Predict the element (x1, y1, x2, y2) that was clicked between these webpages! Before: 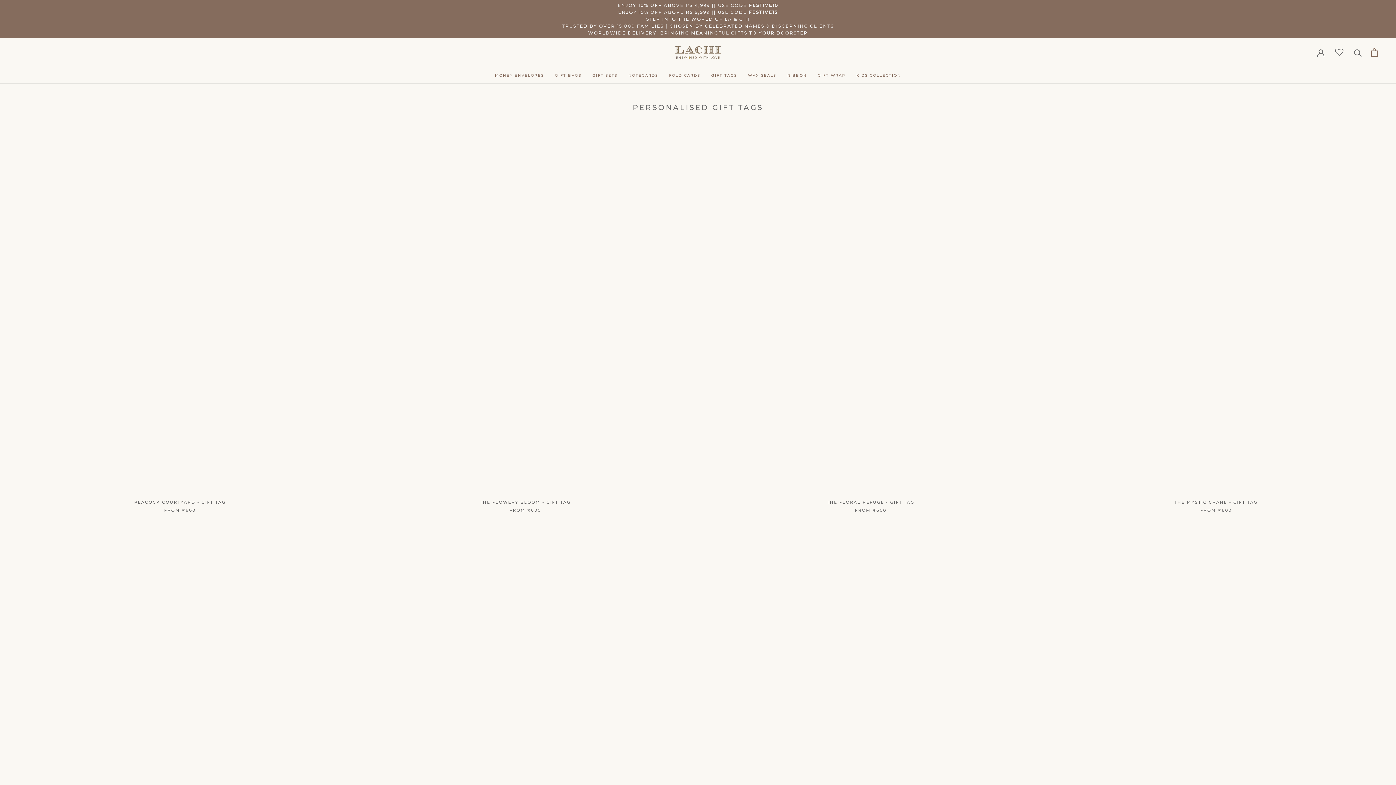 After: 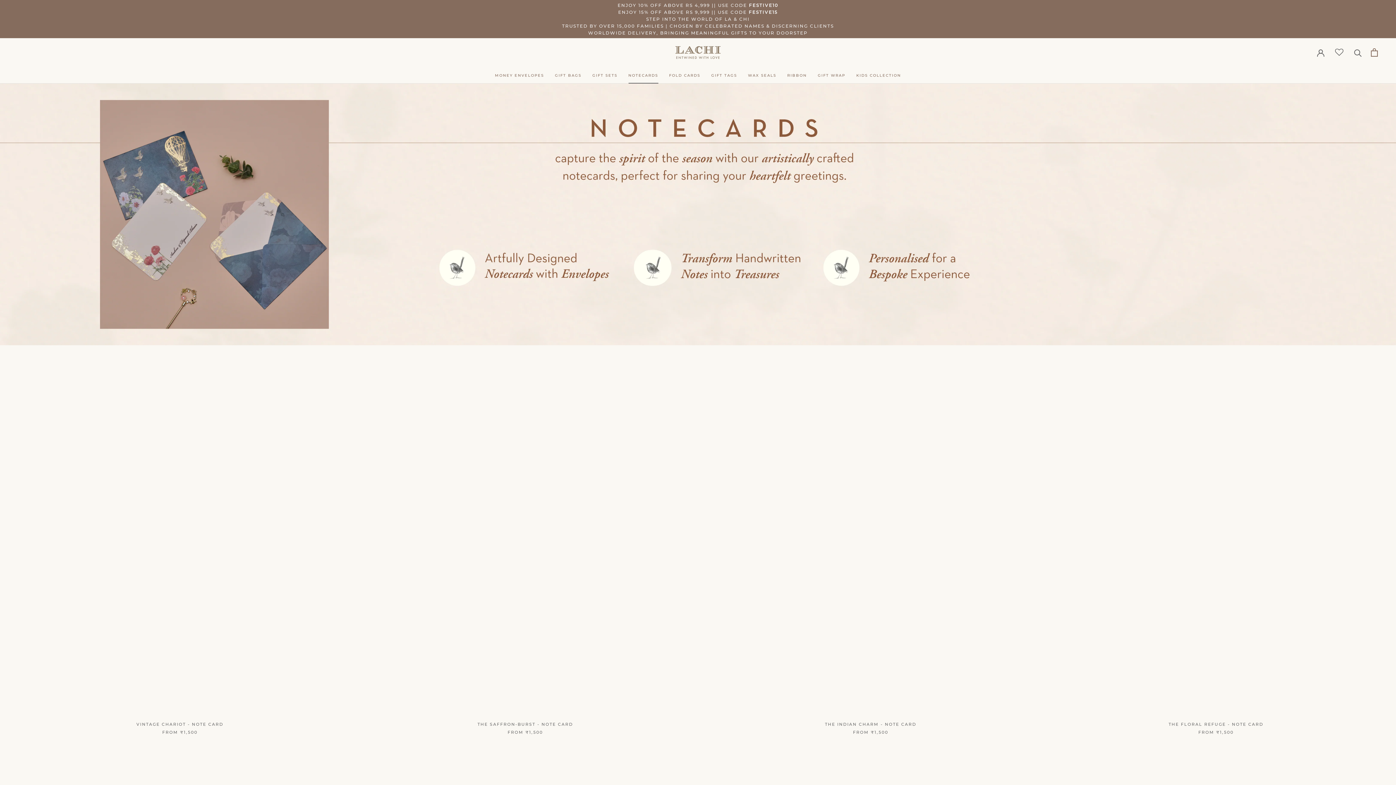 Action: bbox: (628, 72, 658, 77) label: NOTECARDS
NOTECARDS